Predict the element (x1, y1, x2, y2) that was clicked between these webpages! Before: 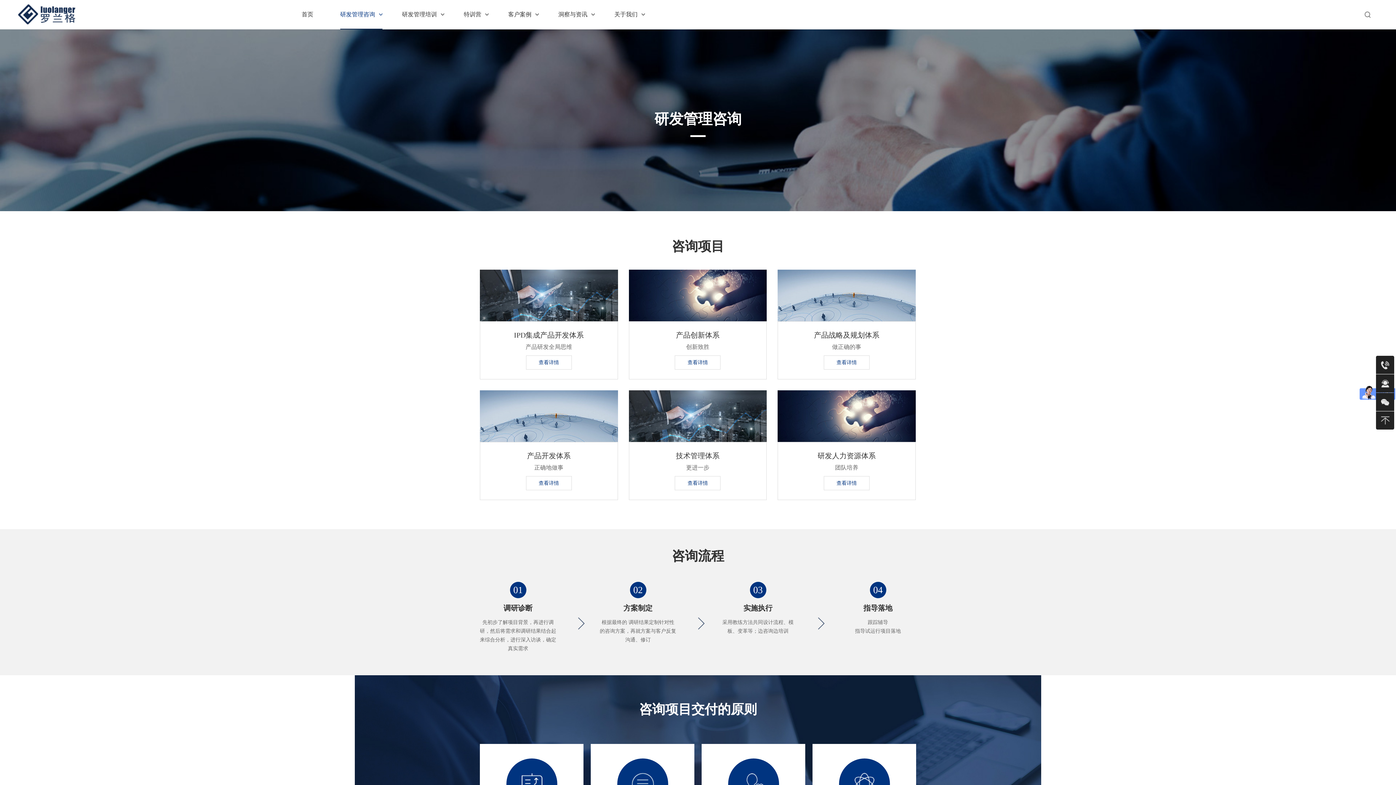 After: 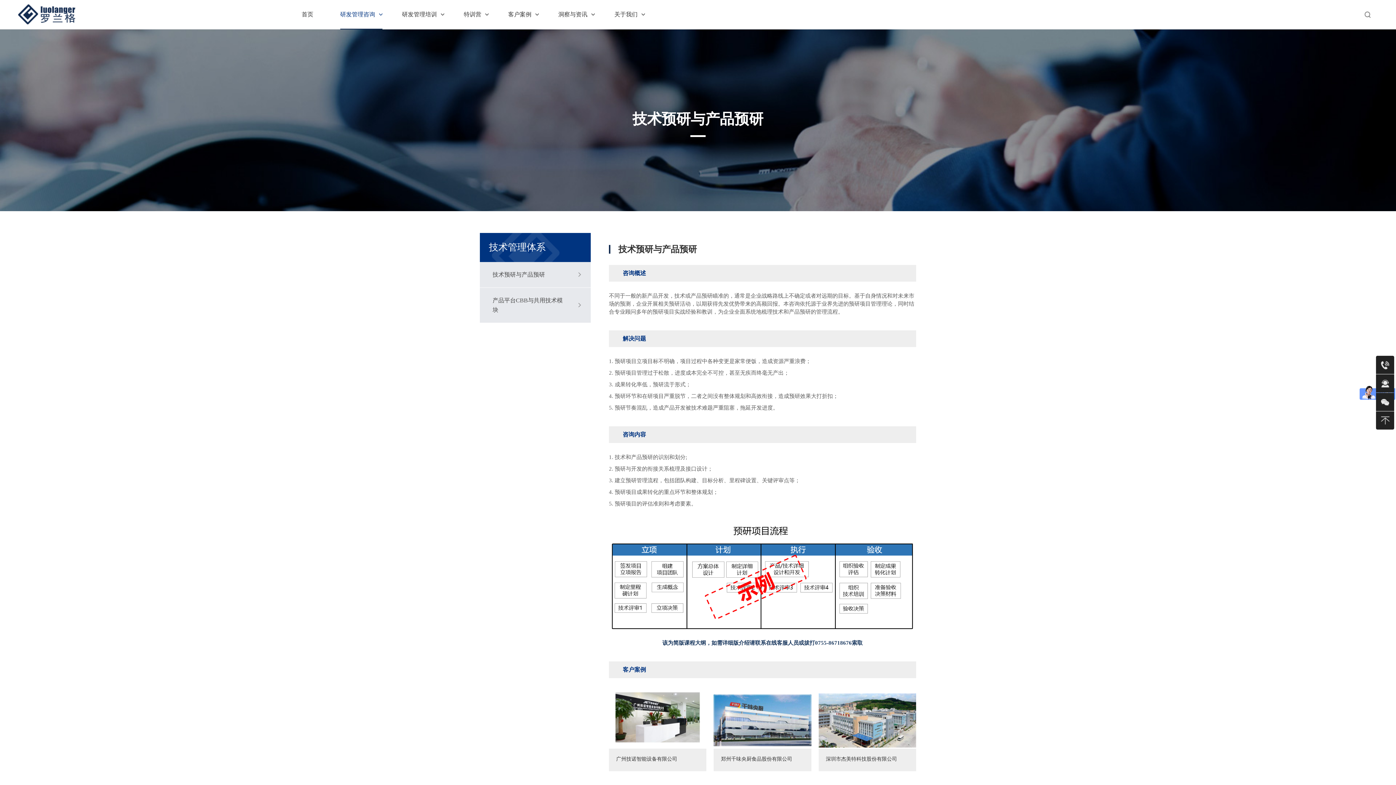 Action: label: 查看详情 bbox: (675, 476, 720, 490)